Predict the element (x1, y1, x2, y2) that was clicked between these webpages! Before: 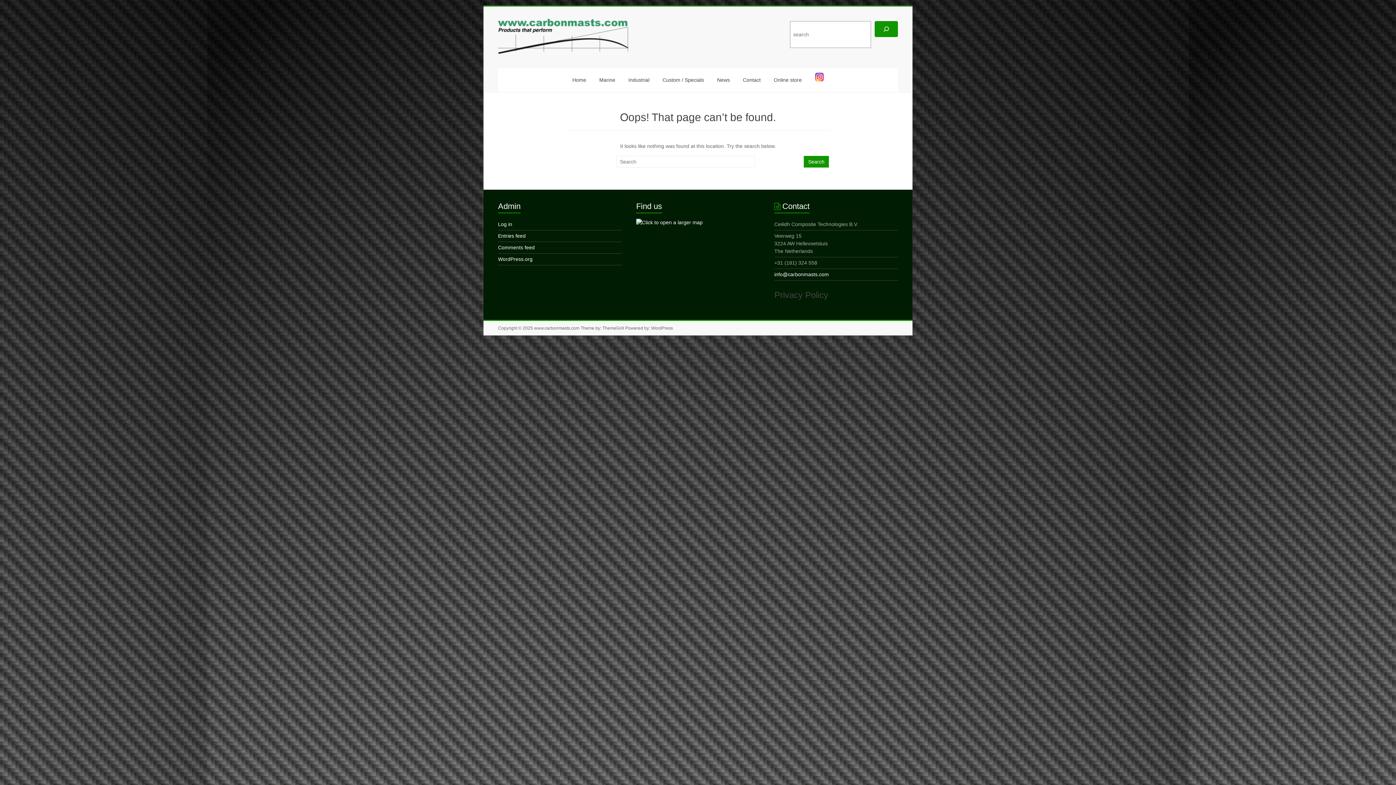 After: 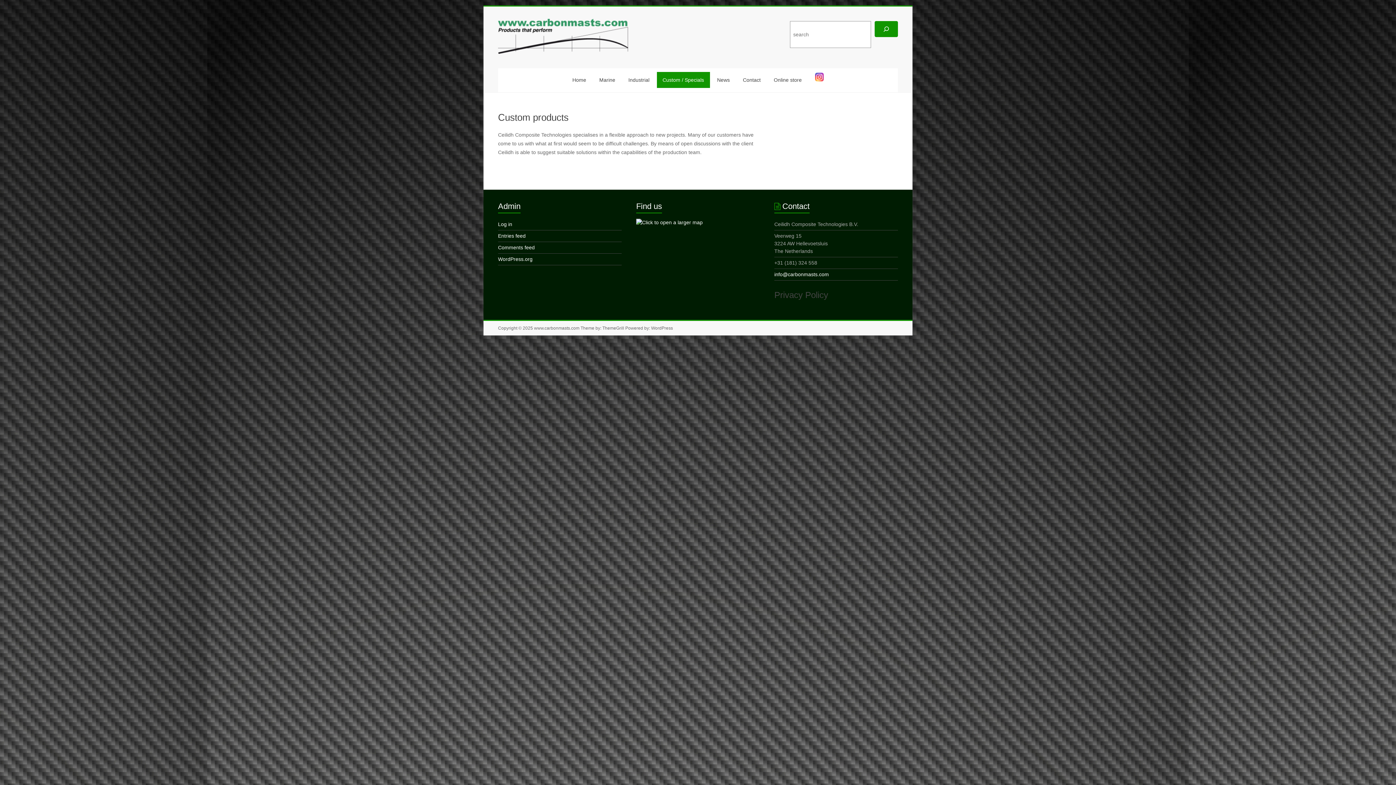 Action: bbox: (656, 71, 710, 87) label: Custom / Specials